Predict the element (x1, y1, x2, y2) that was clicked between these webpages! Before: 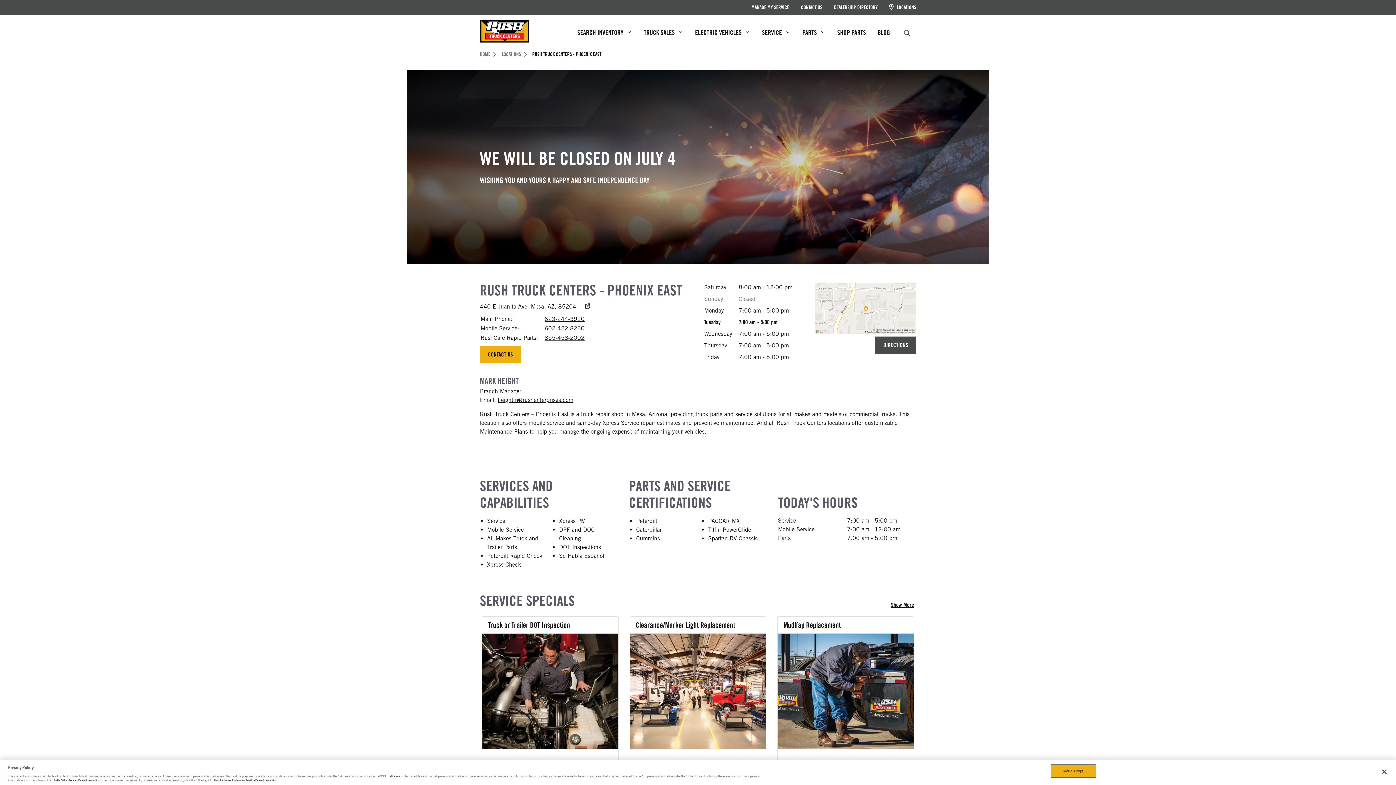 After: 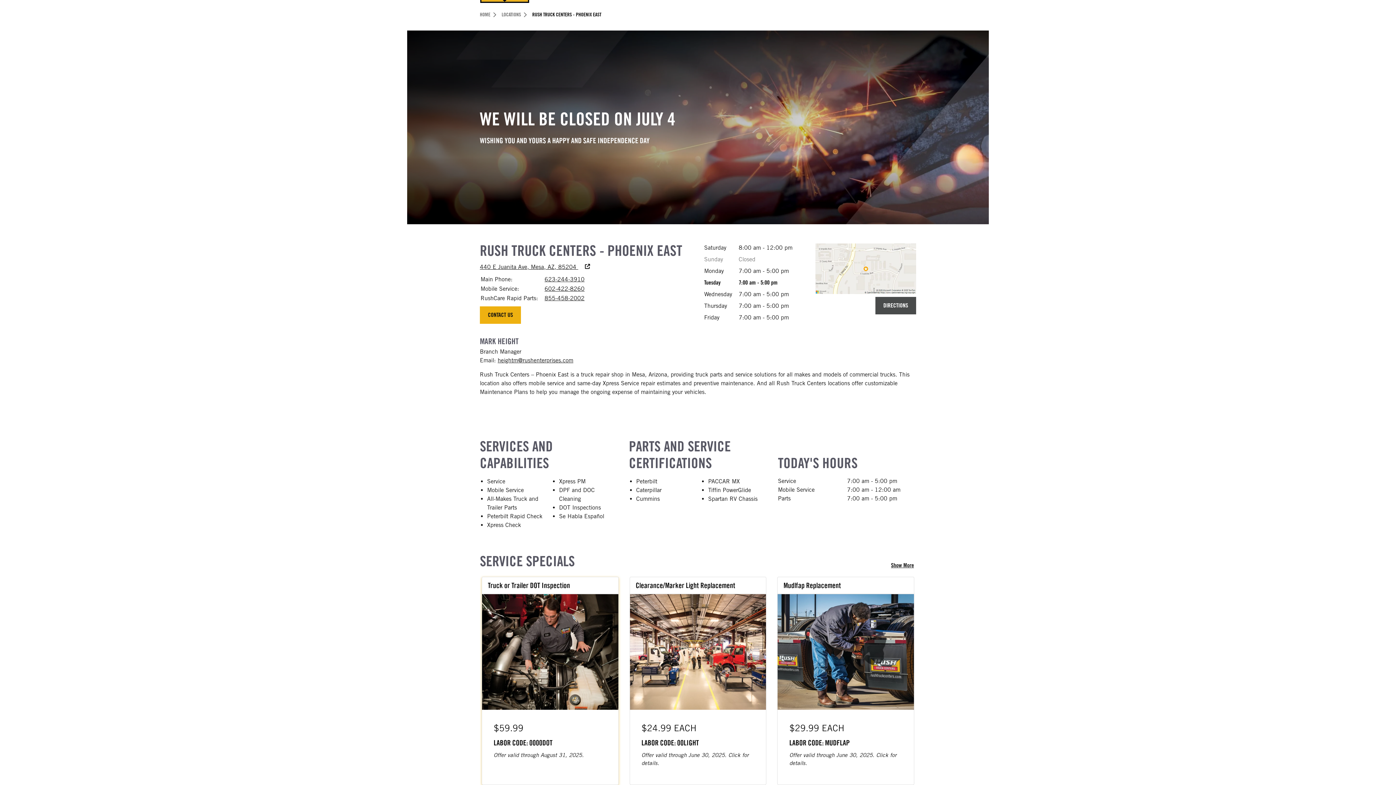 Action: bbox: (481, 616, 618, 825) label: Truck or Trailer DOT Inspection
$59.99
LABOR CODE: 0000DOT

Offer valid through August 31, 2025.                                    